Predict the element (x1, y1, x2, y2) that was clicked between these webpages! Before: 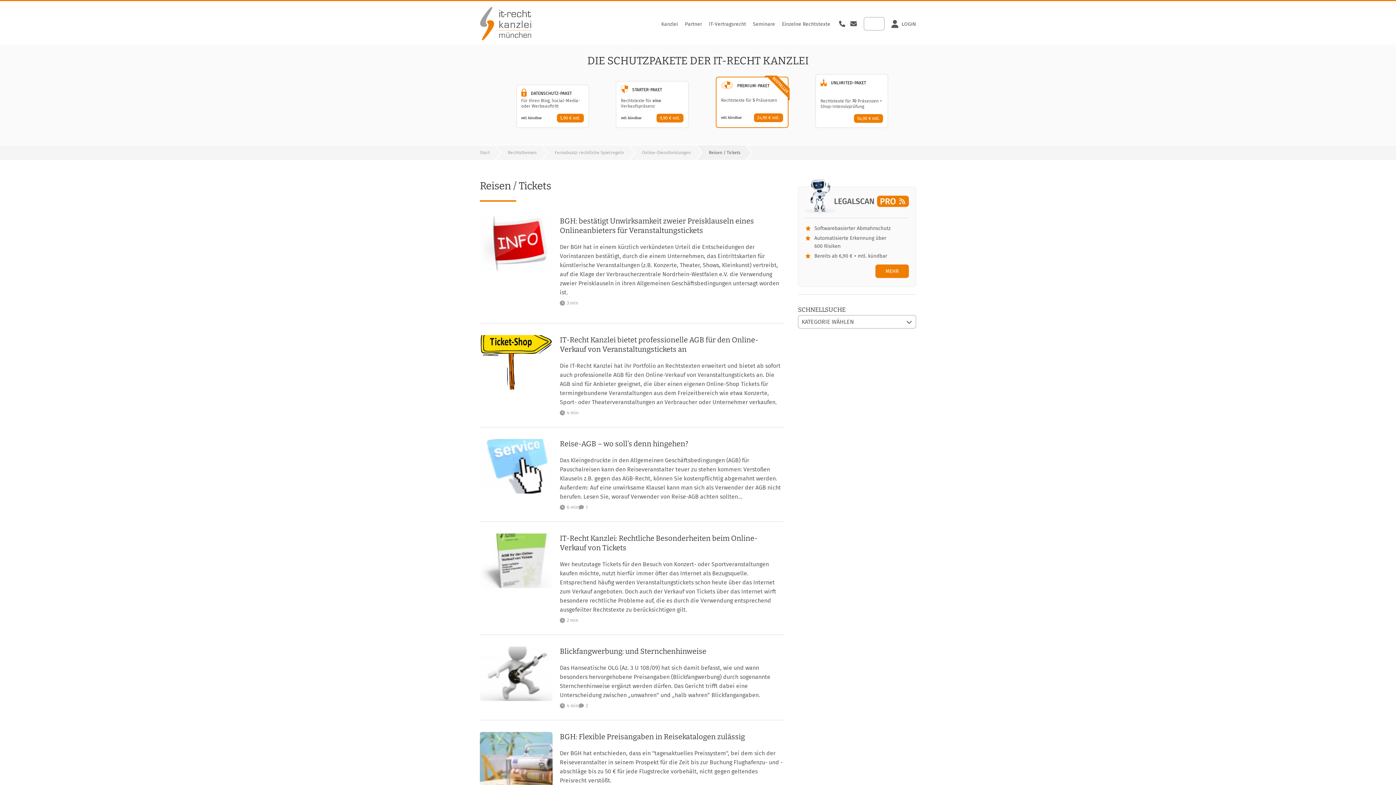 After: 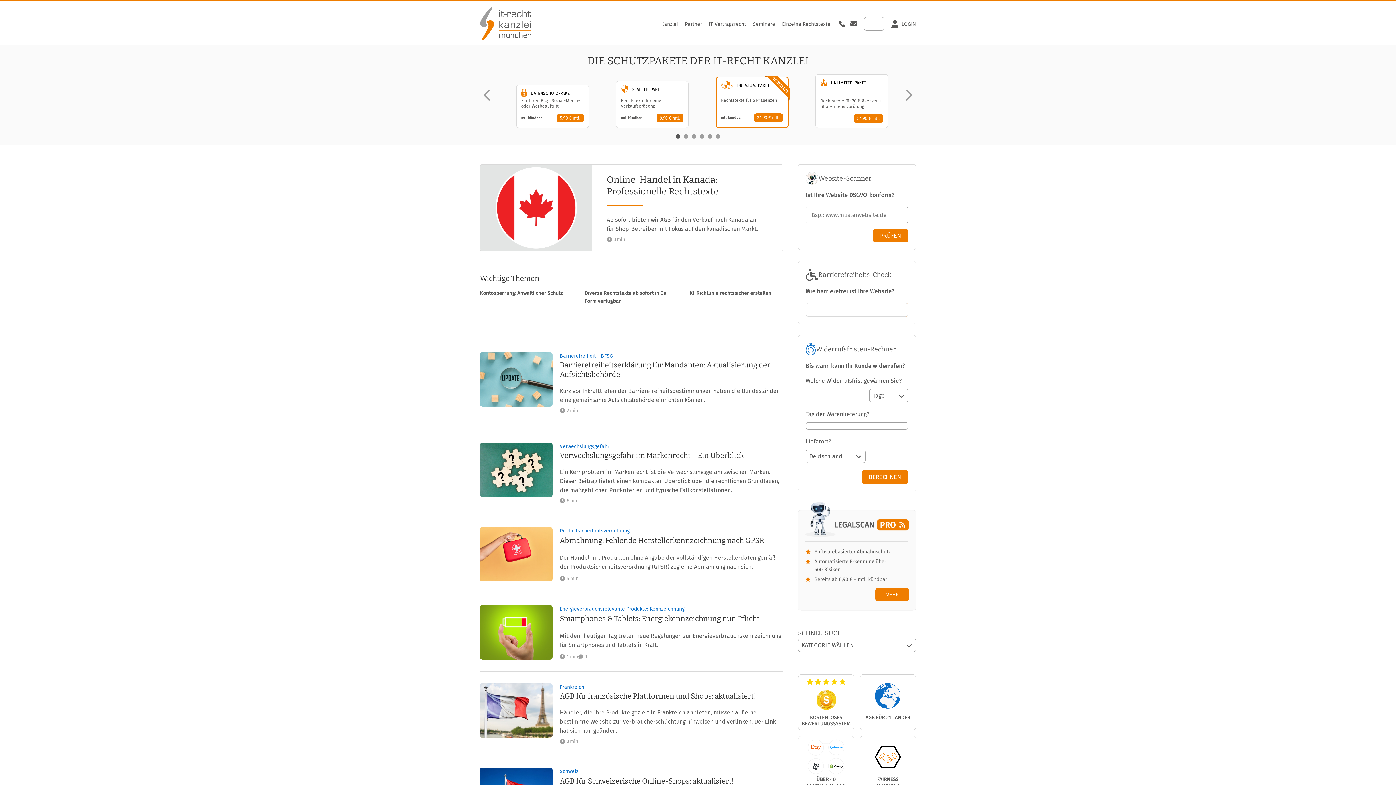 Action: bbox: (480, 150, 489, 155) label: Start